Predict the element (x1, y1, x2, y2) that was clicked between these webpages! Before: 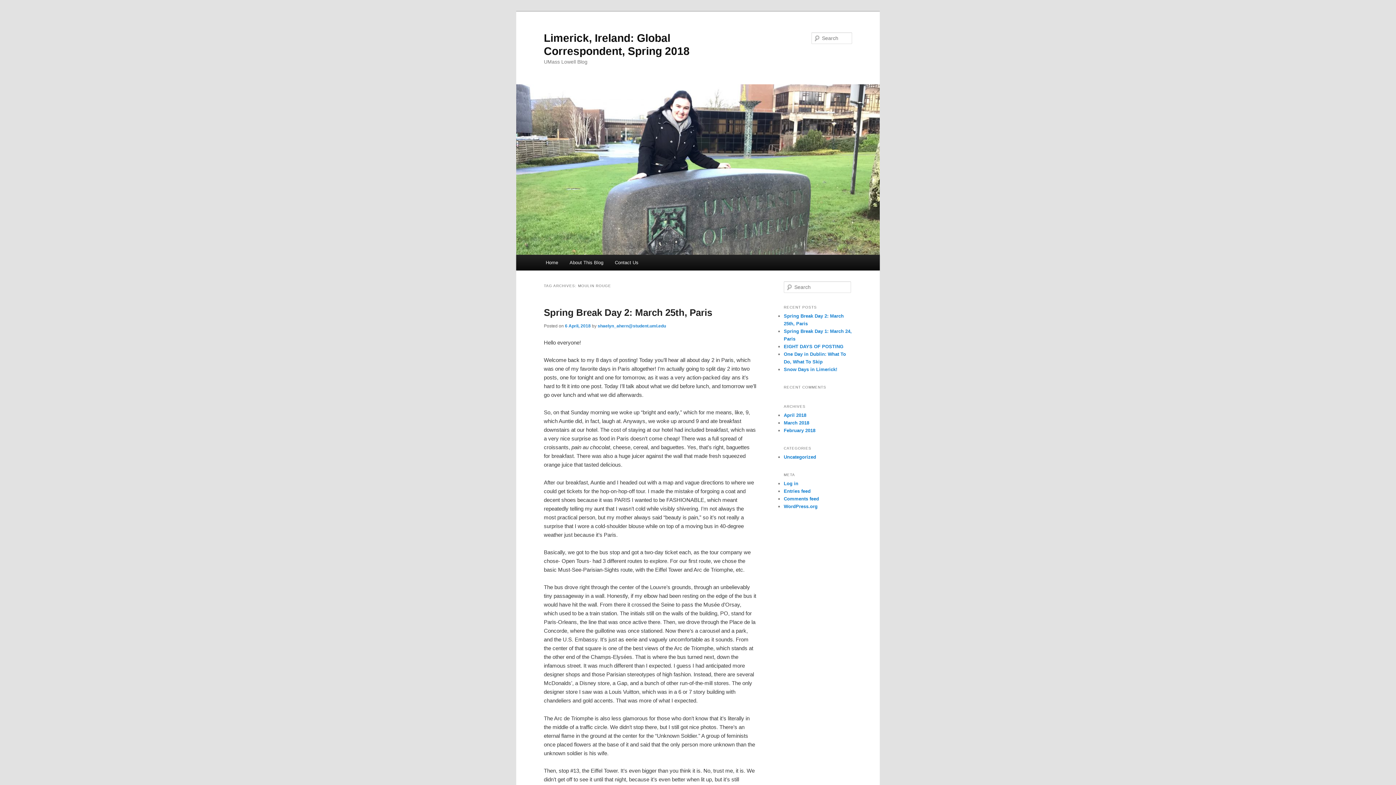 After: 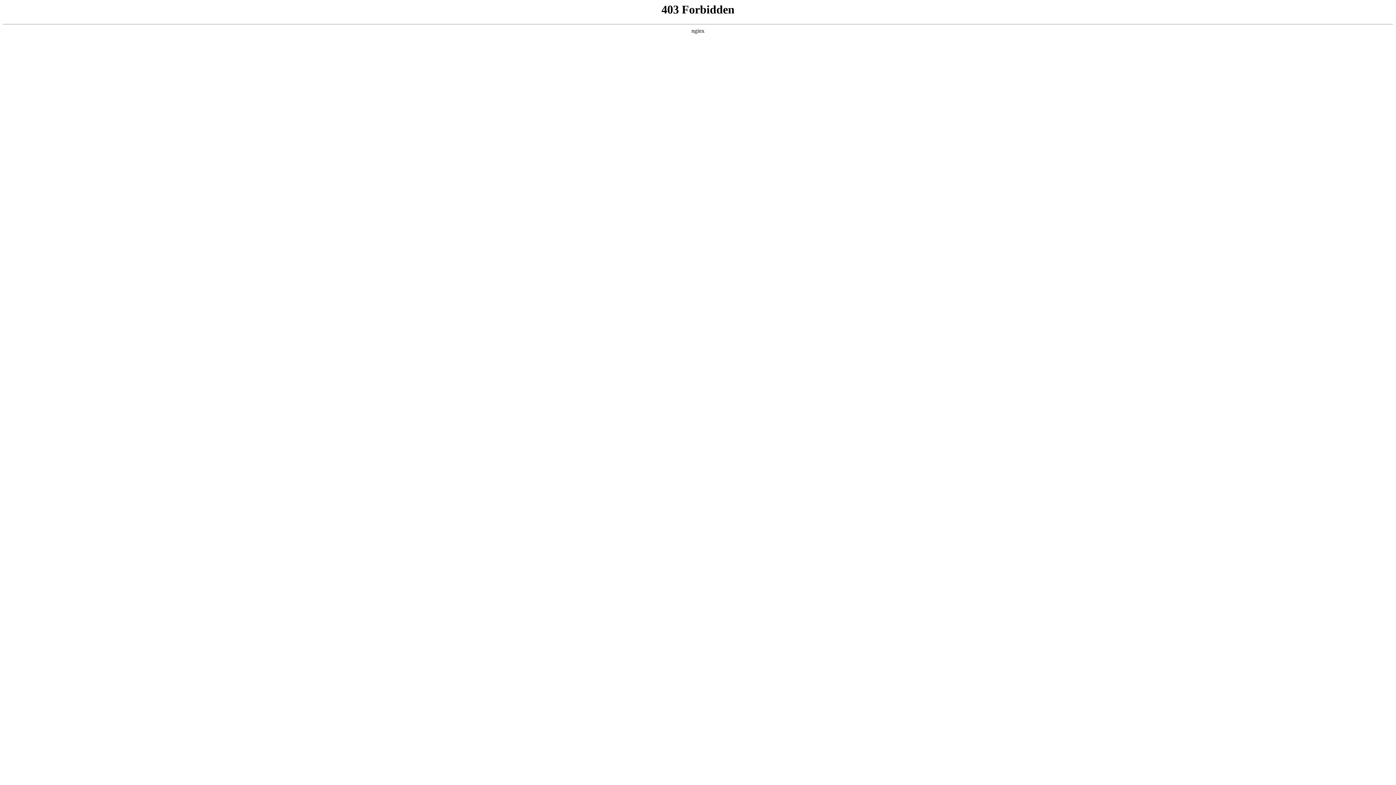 Action: bbox: (784, 504, 817, 509) label: WordPress.org